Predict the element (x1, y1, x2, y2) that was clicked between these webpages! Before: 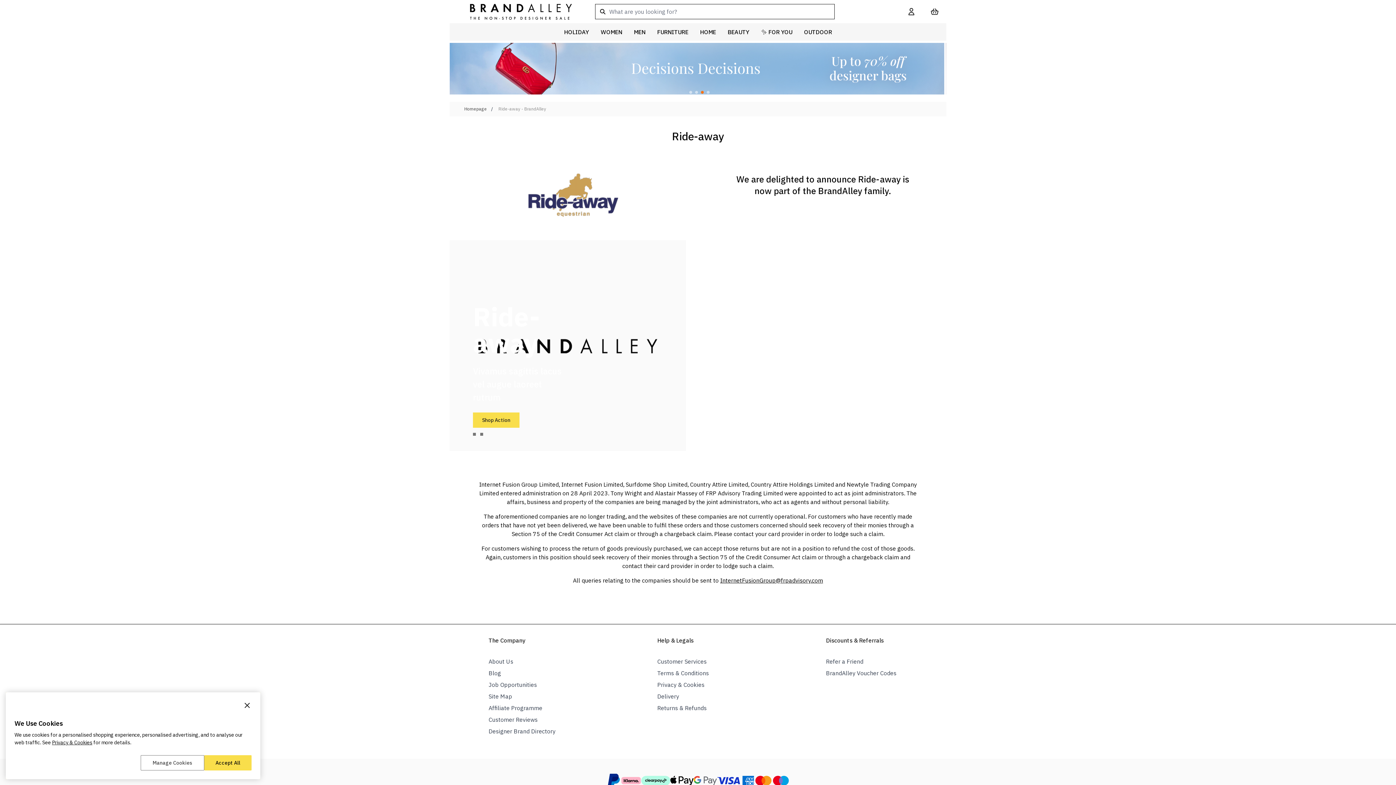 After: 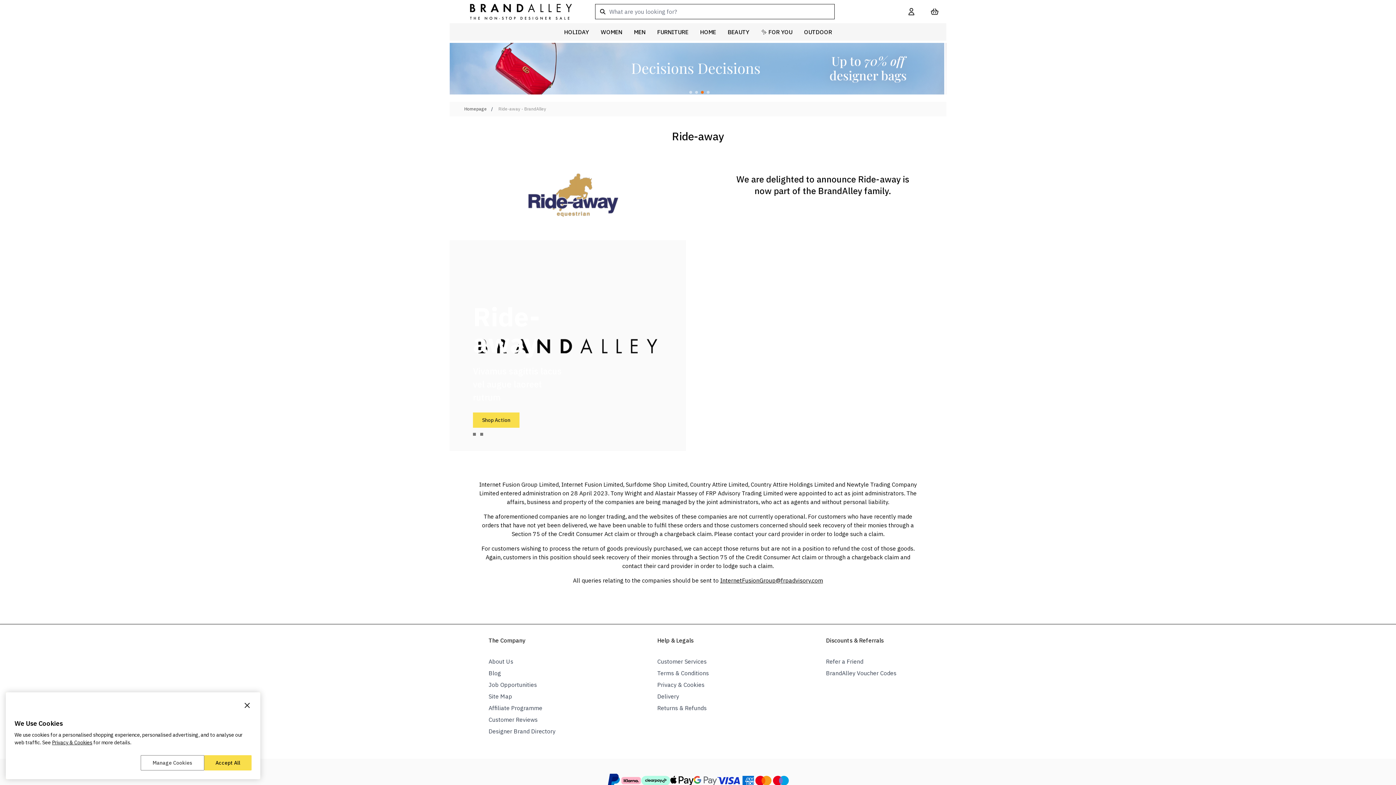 Action: bbox: (488, 681, 537, 688) label: Job Opportunities